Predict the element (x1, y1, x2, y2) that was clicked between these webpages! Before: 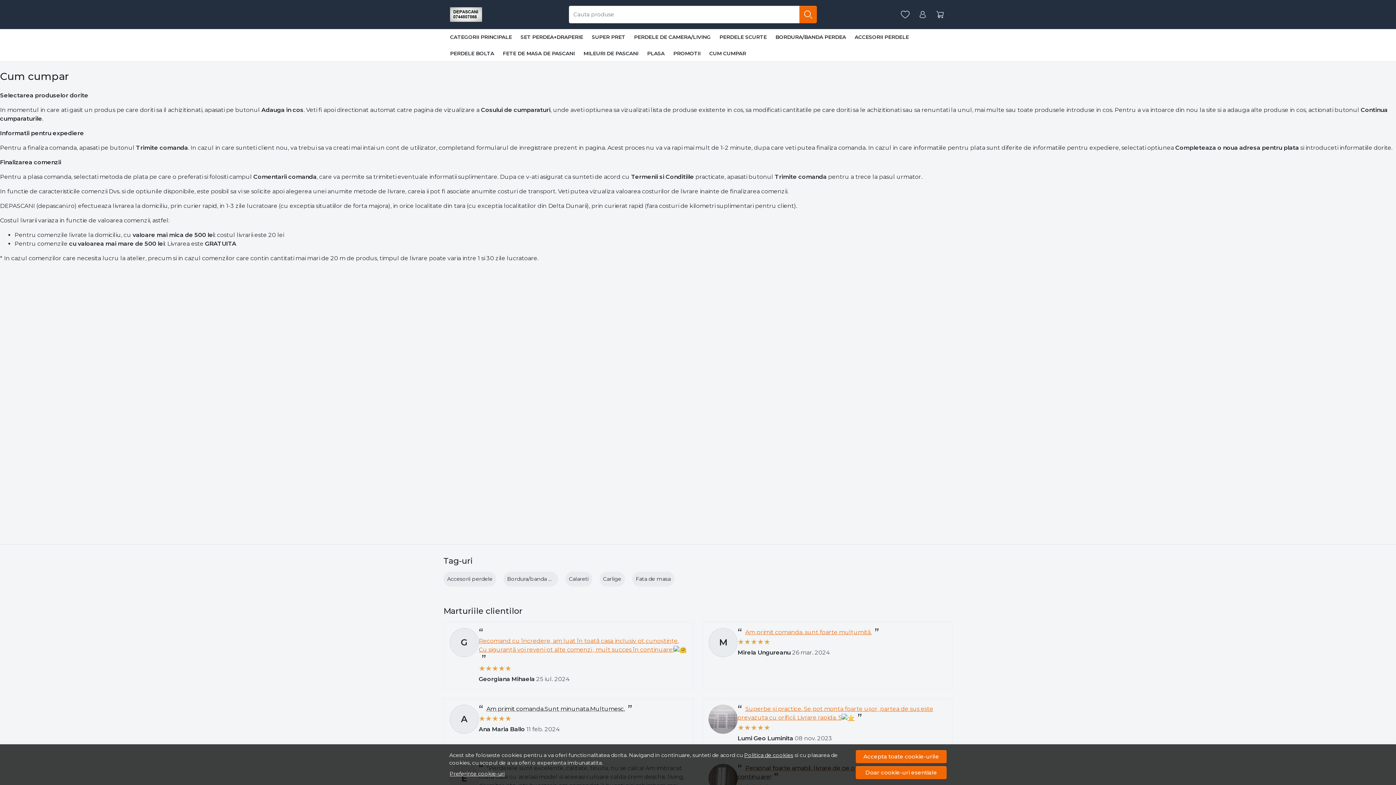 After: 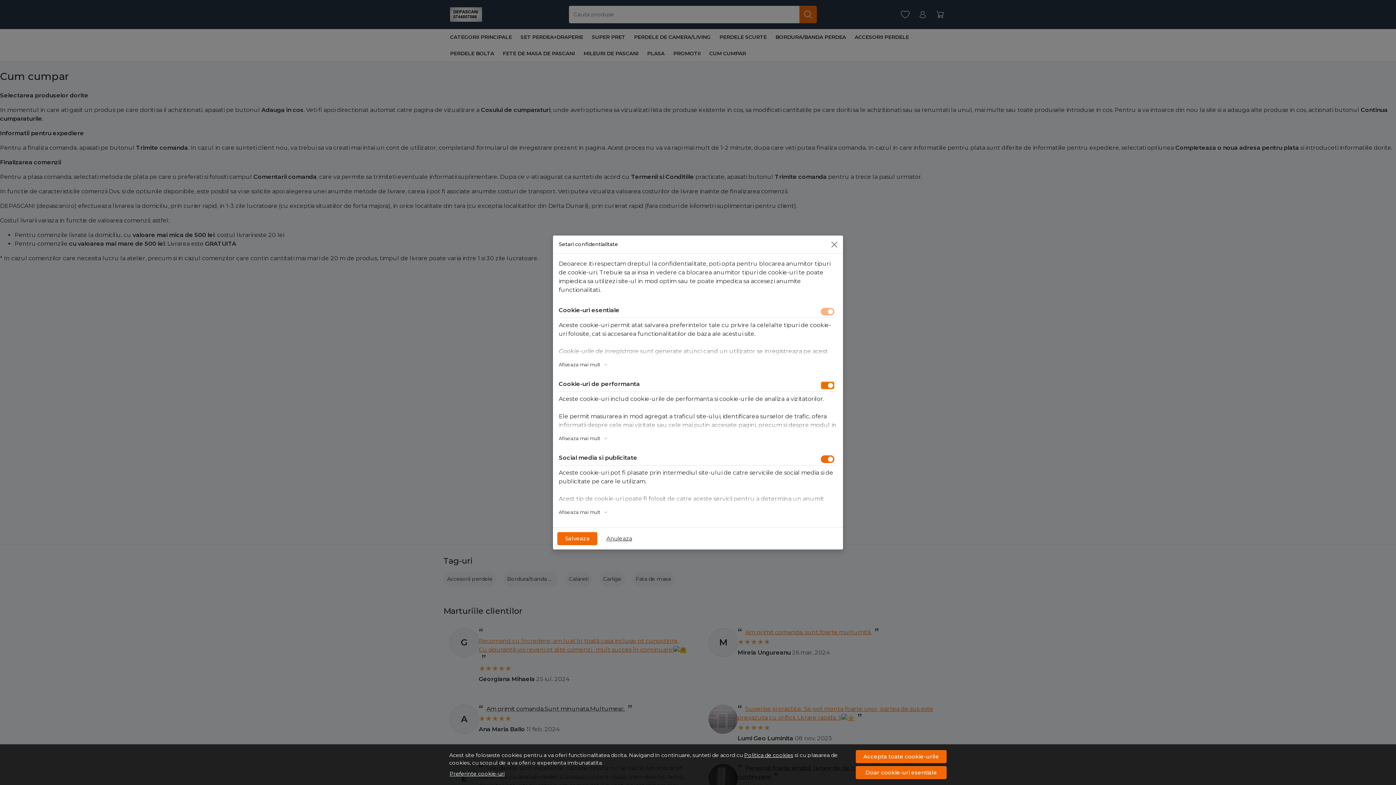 Action: label: Preferinte cookie-uri bbox: (449, 770, 505, 778)